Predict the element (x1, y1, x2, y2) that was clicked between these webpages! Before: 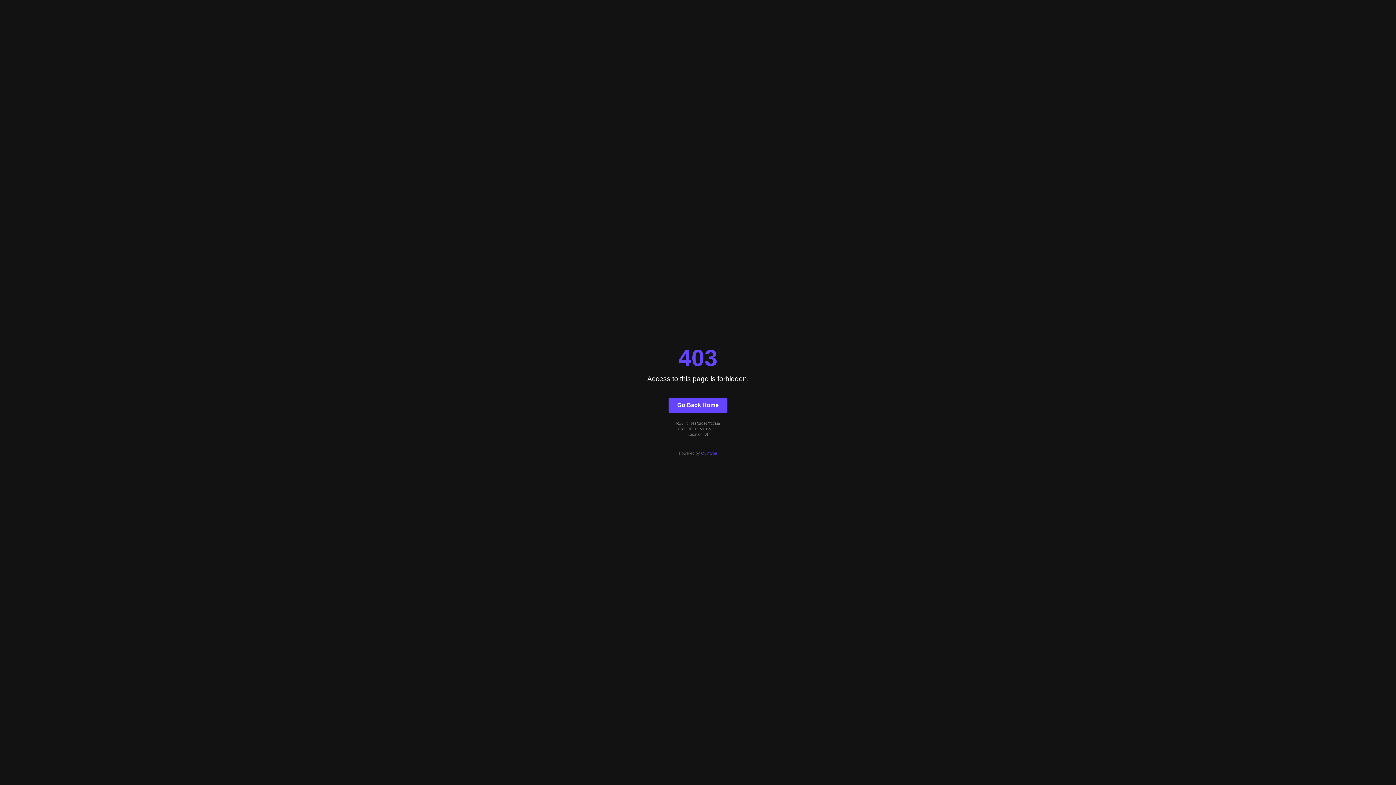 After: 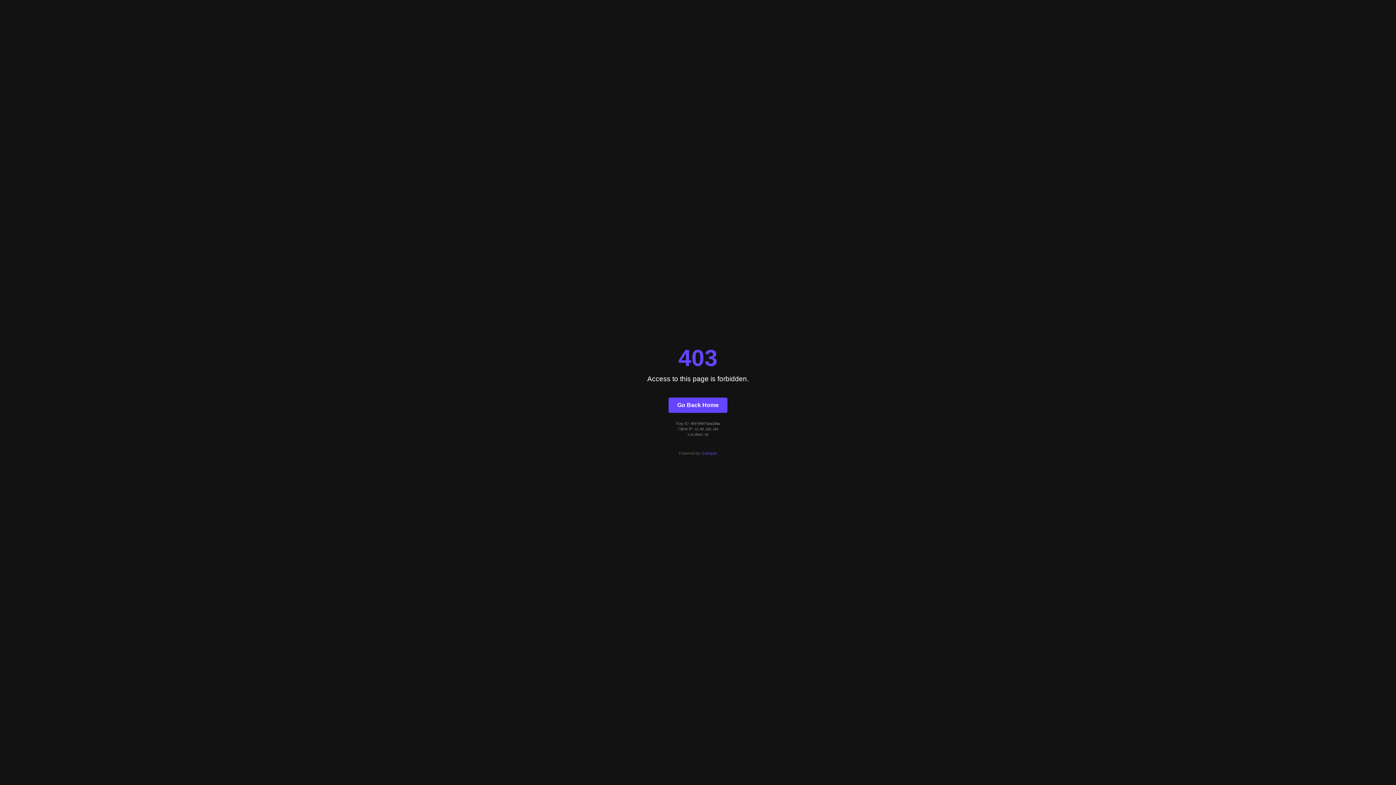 Action: bbox: (668, 397, 727, 412) label: Go Back Home